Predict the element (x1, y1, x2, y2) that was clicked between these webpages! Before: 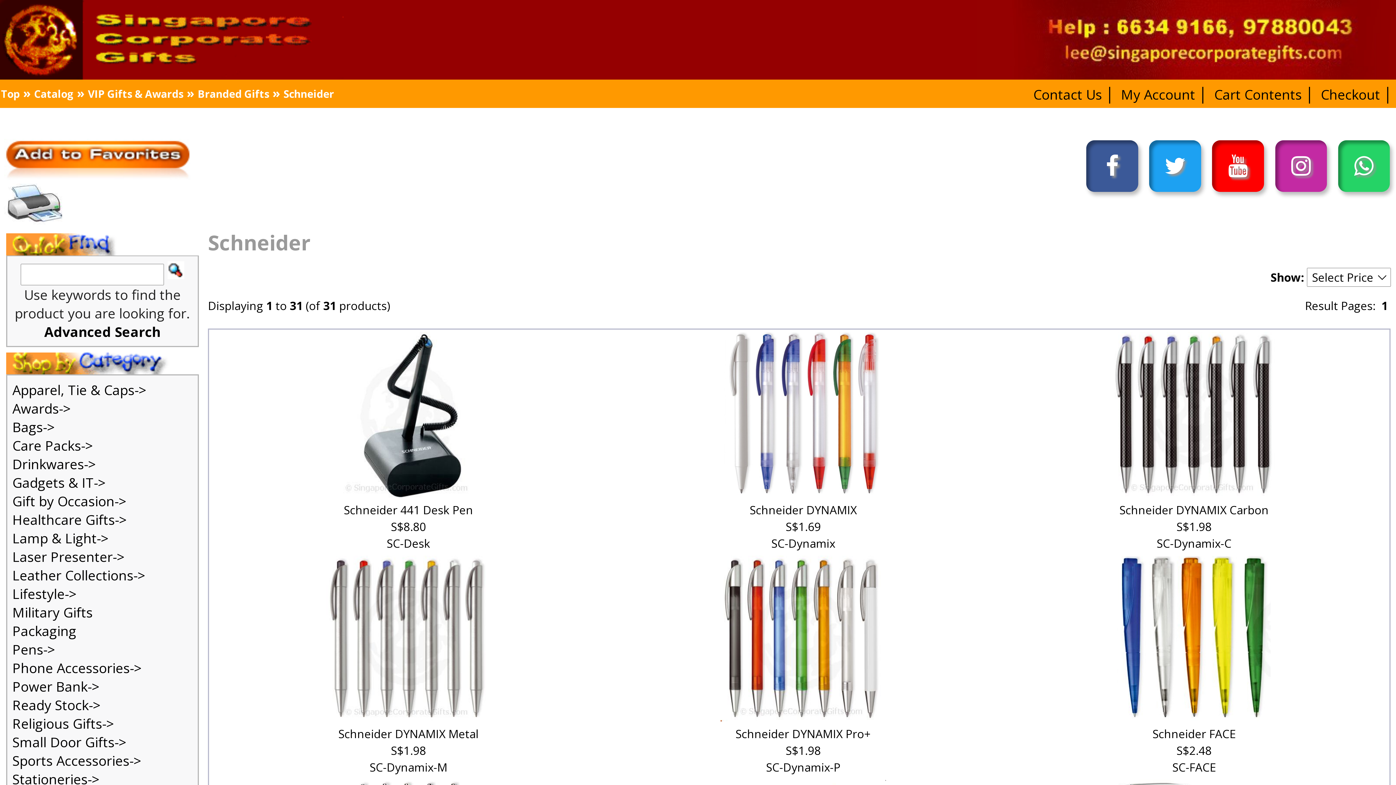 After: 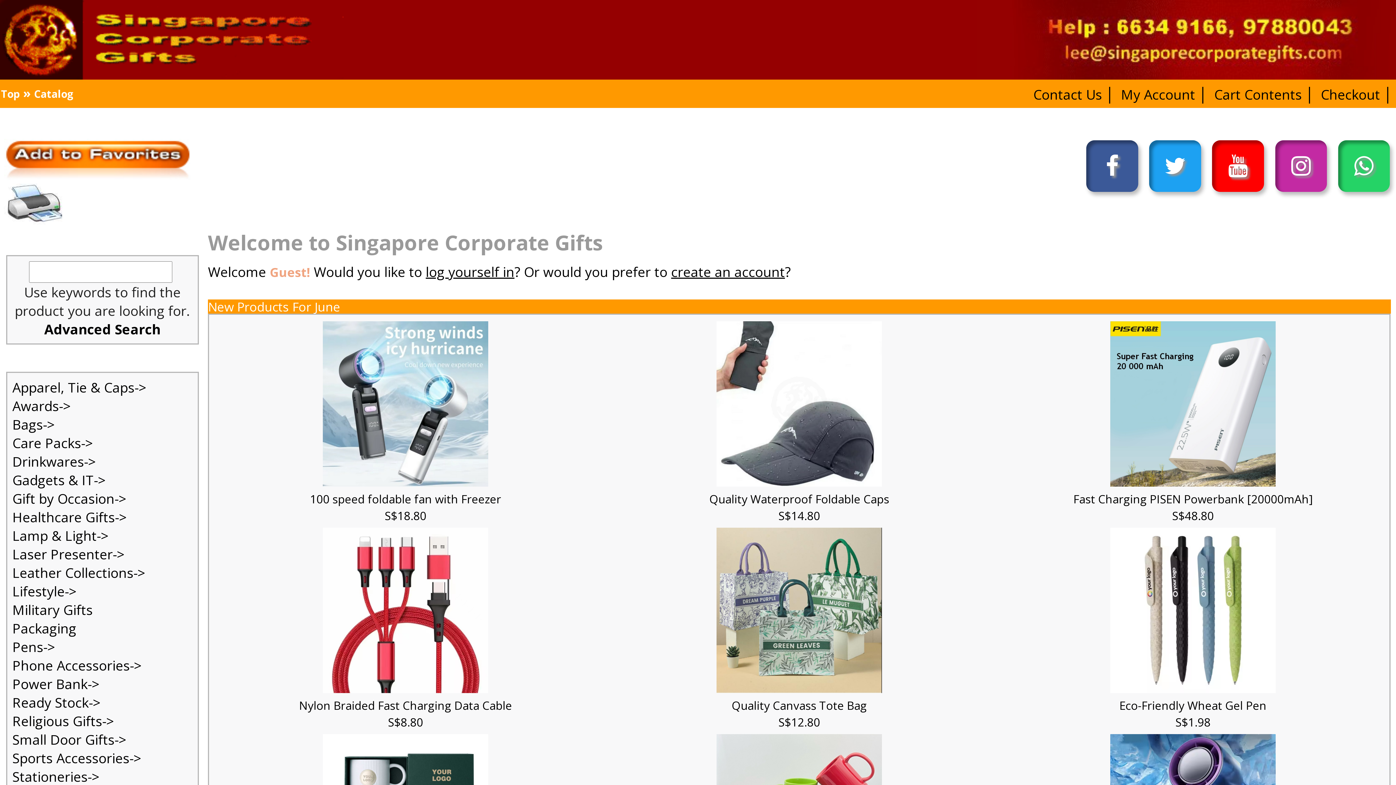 Action: bbox: (0, 23, 120, 29)